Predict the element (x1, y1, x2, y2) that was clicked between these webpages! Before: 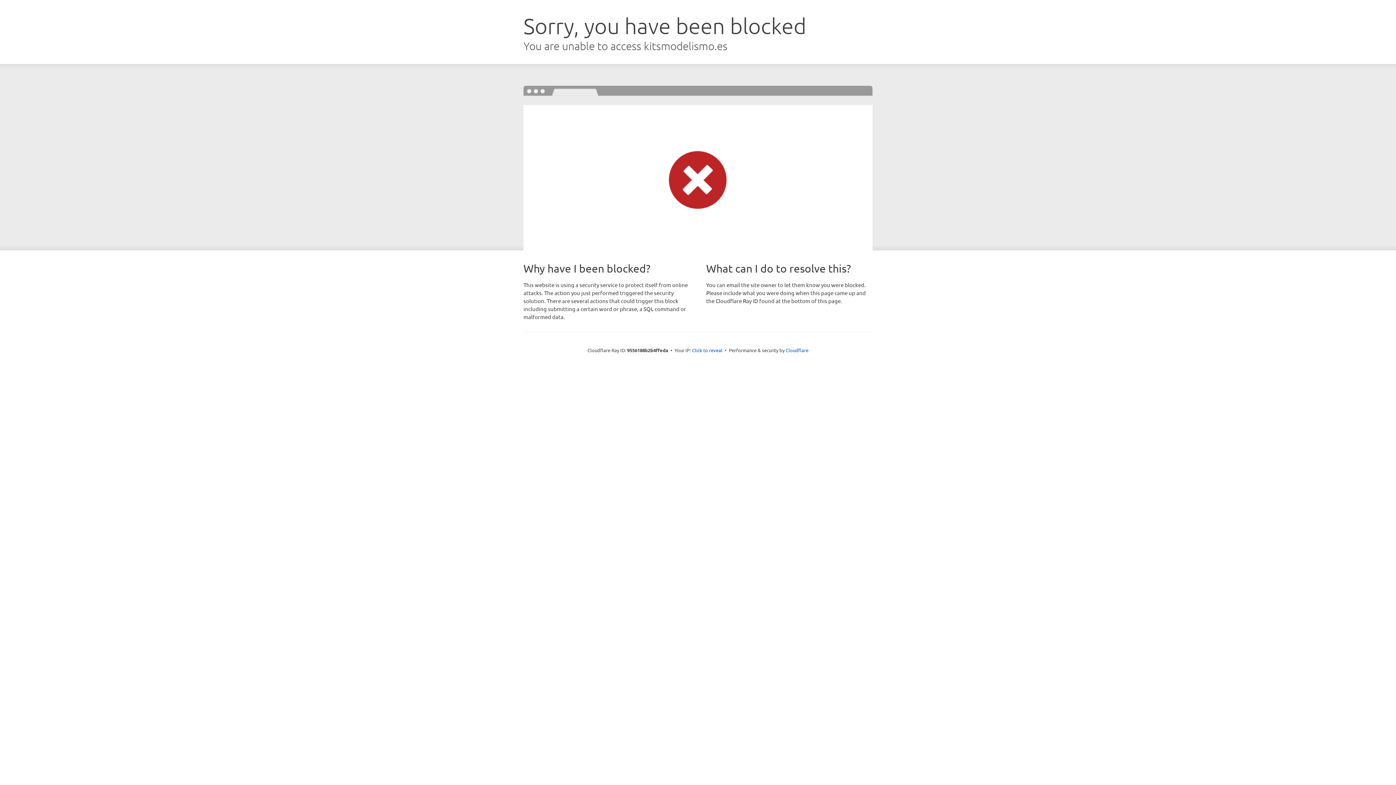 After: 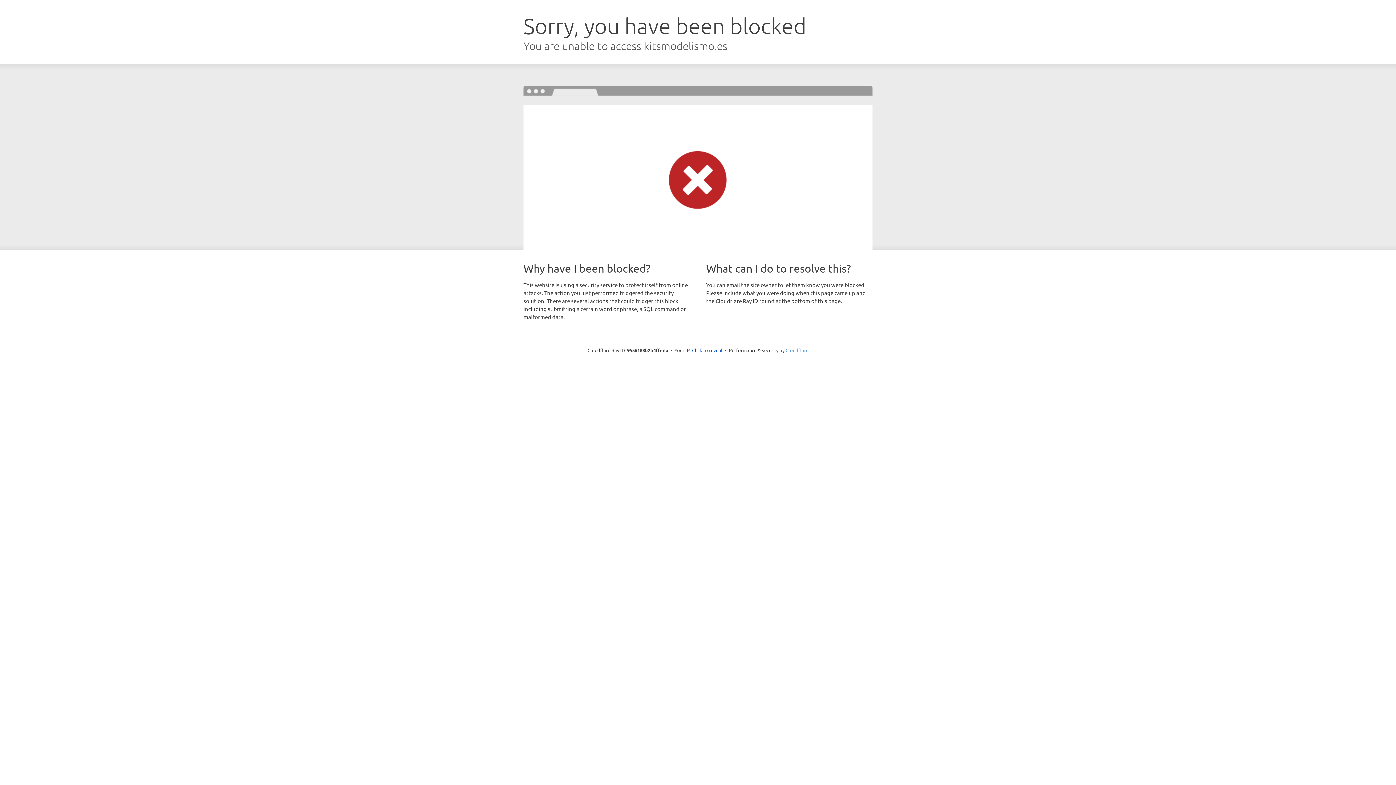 Action: label: Cloudflare bbox: (785, 347, 808, 353)